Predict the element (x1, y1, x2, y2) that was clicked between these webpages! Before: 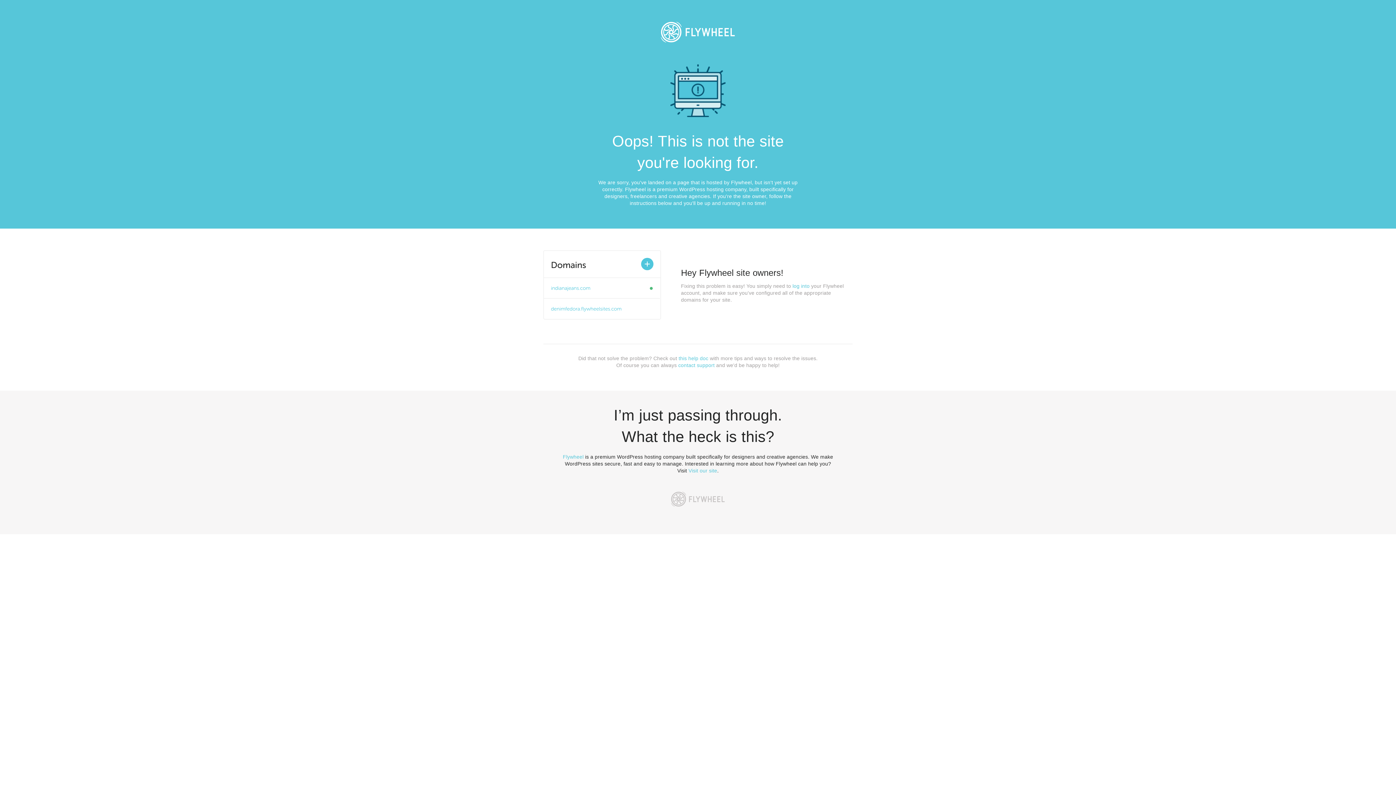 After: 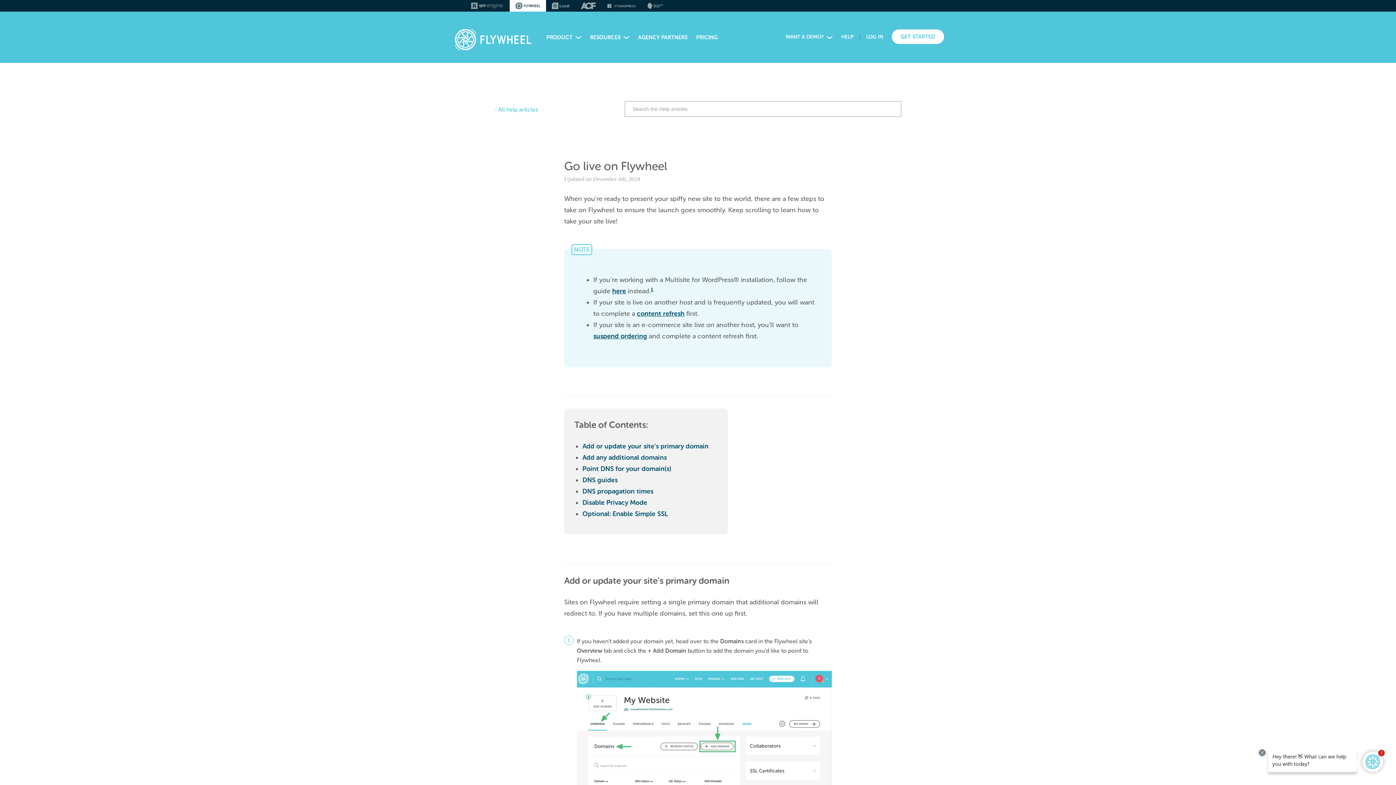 Action: label: this help doc bbox: (678, 355, 708, 361)